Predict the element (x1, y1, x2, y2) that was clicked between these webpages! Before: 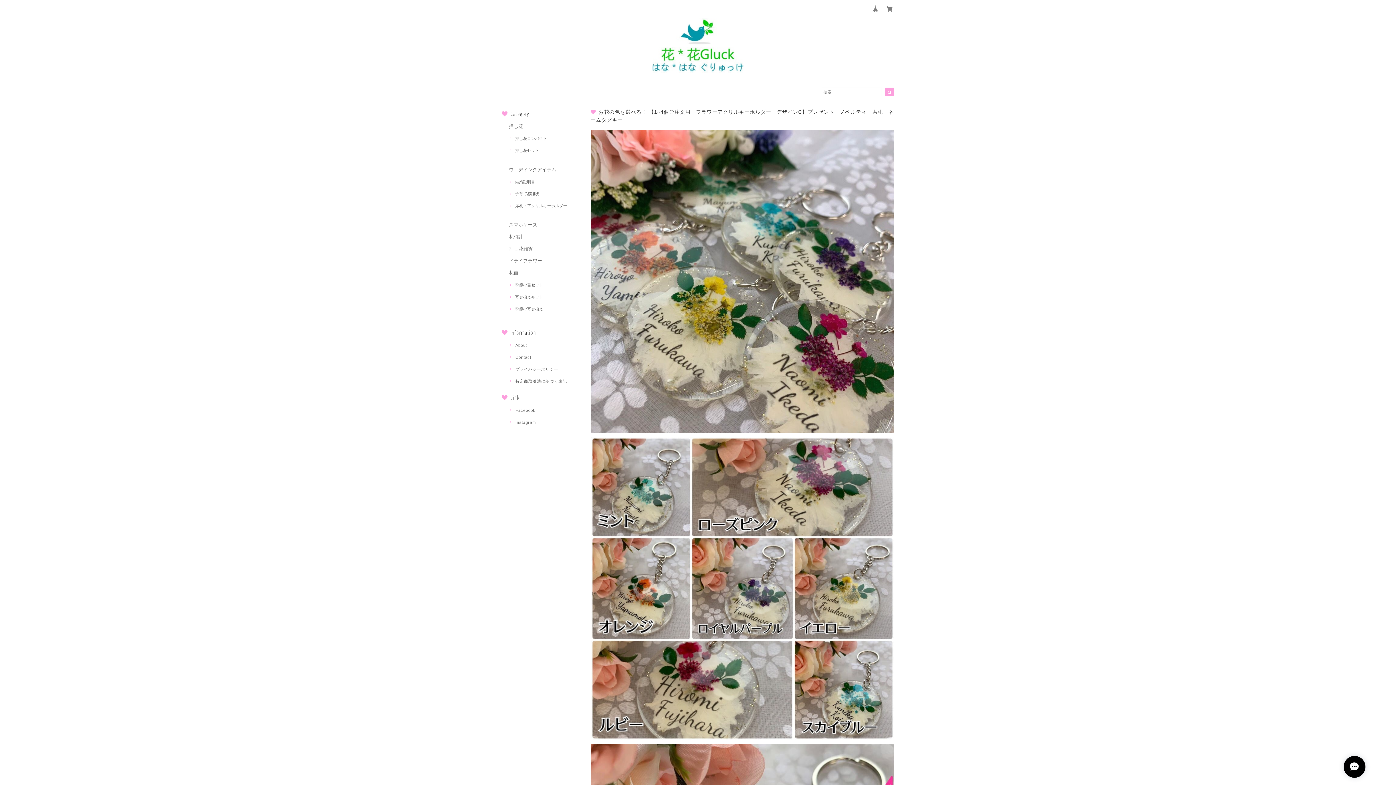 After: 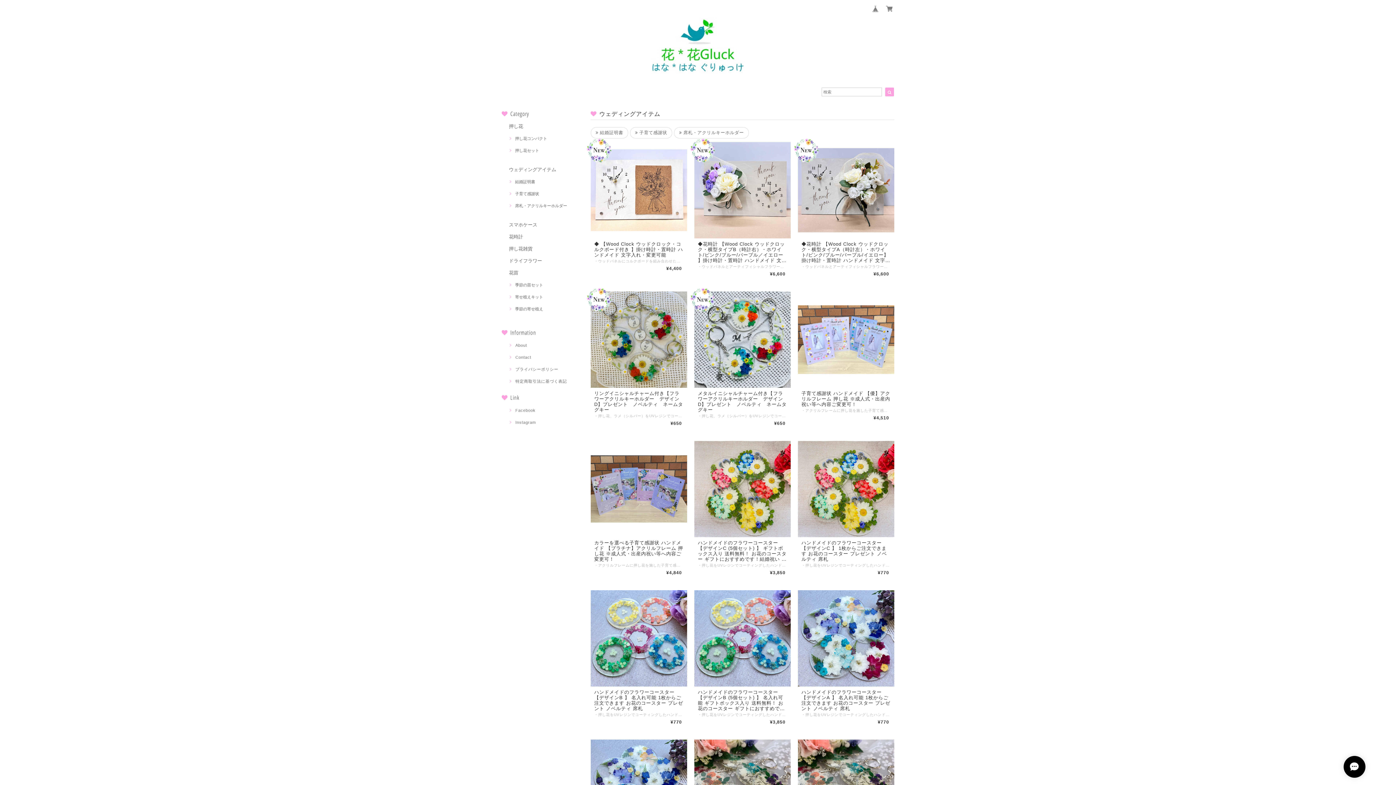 Action: label: ウェディングアイテム bbox: (509, 164, 556, 174)